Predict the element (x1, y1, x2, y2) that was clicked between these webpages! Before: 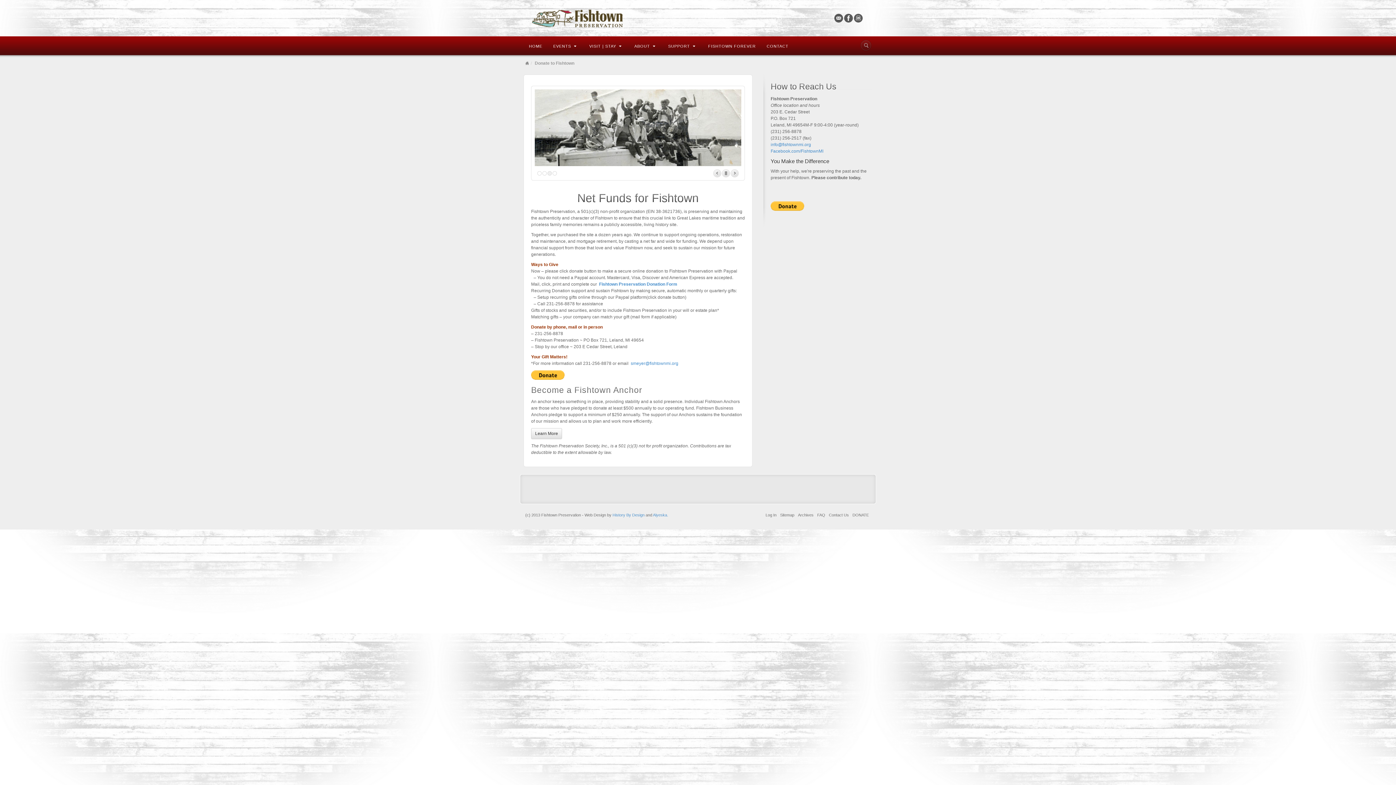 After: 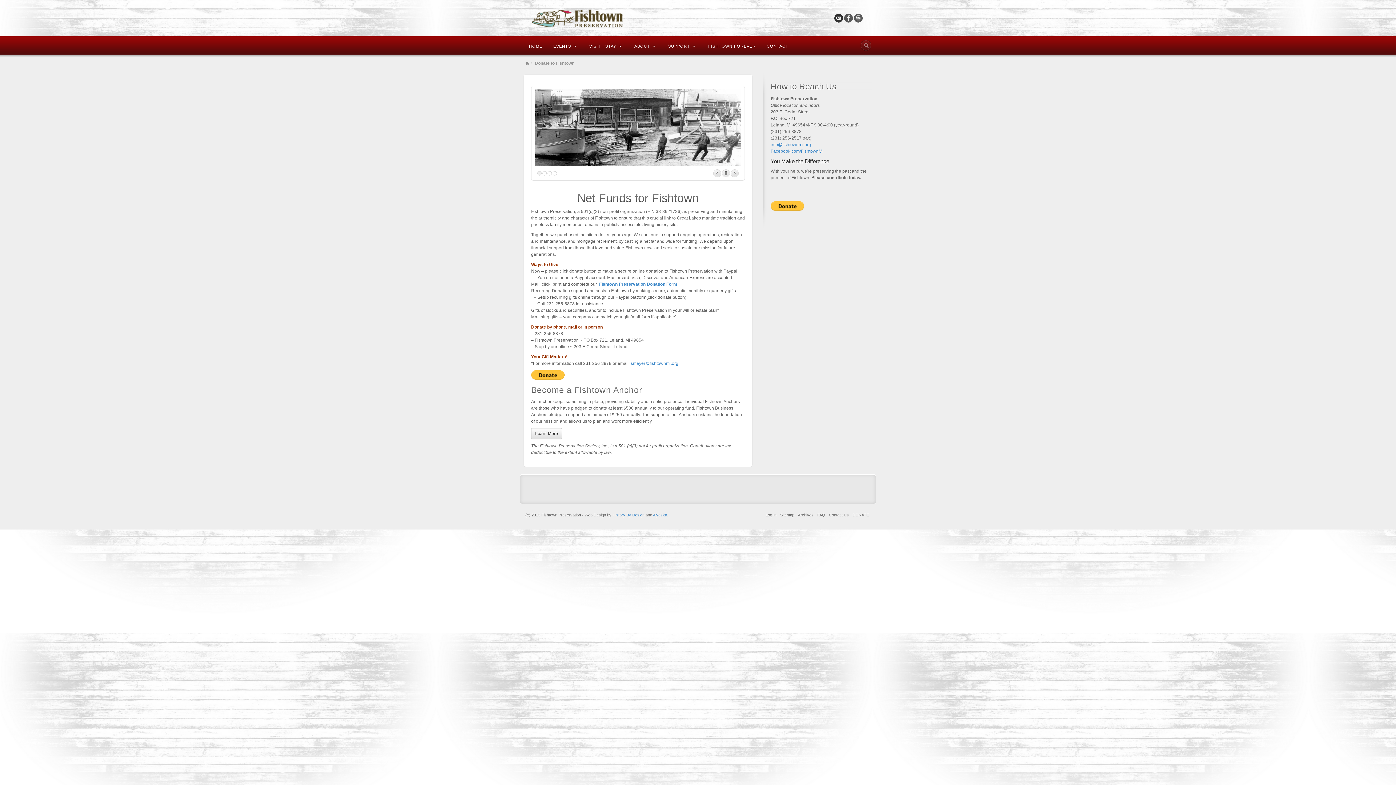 Action: label: Email bbox: (834, 13, 843, 22)